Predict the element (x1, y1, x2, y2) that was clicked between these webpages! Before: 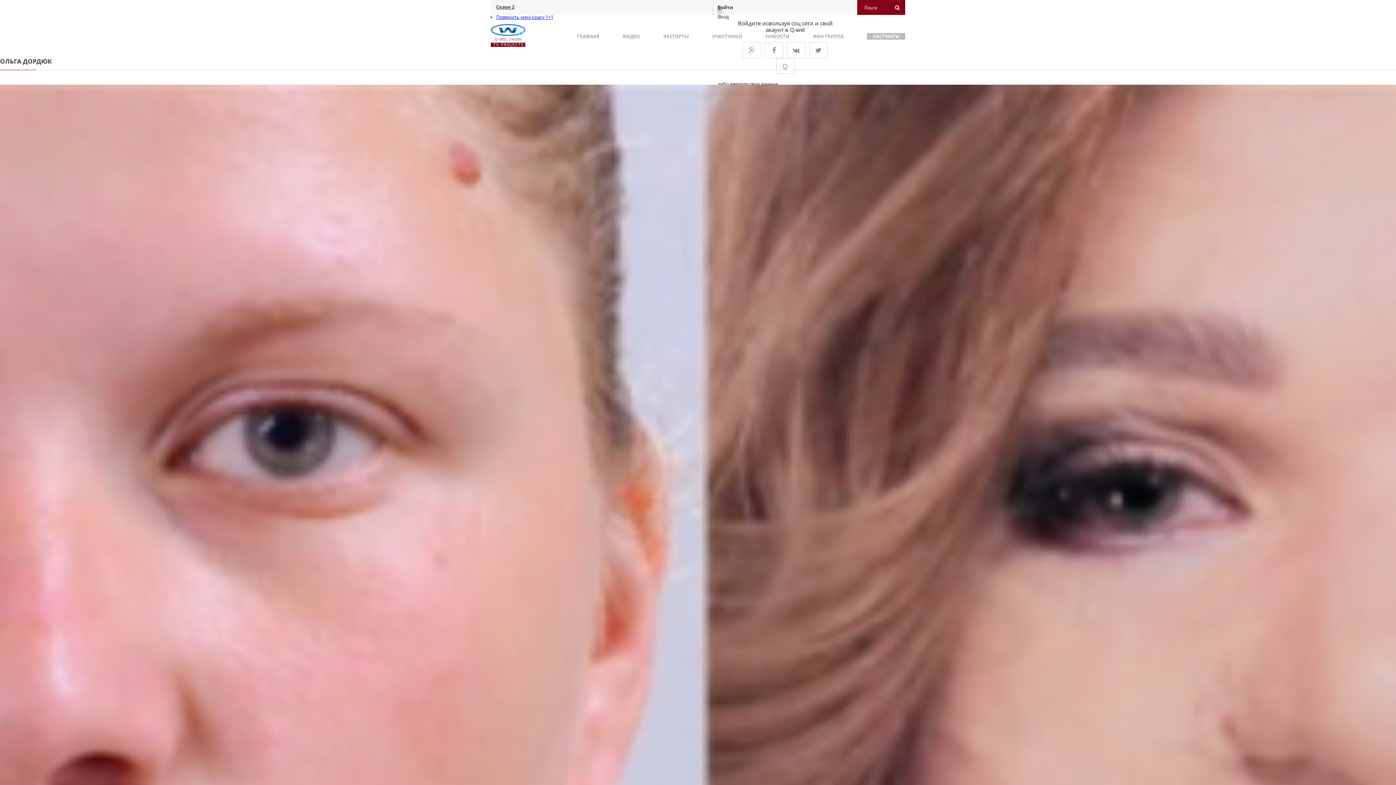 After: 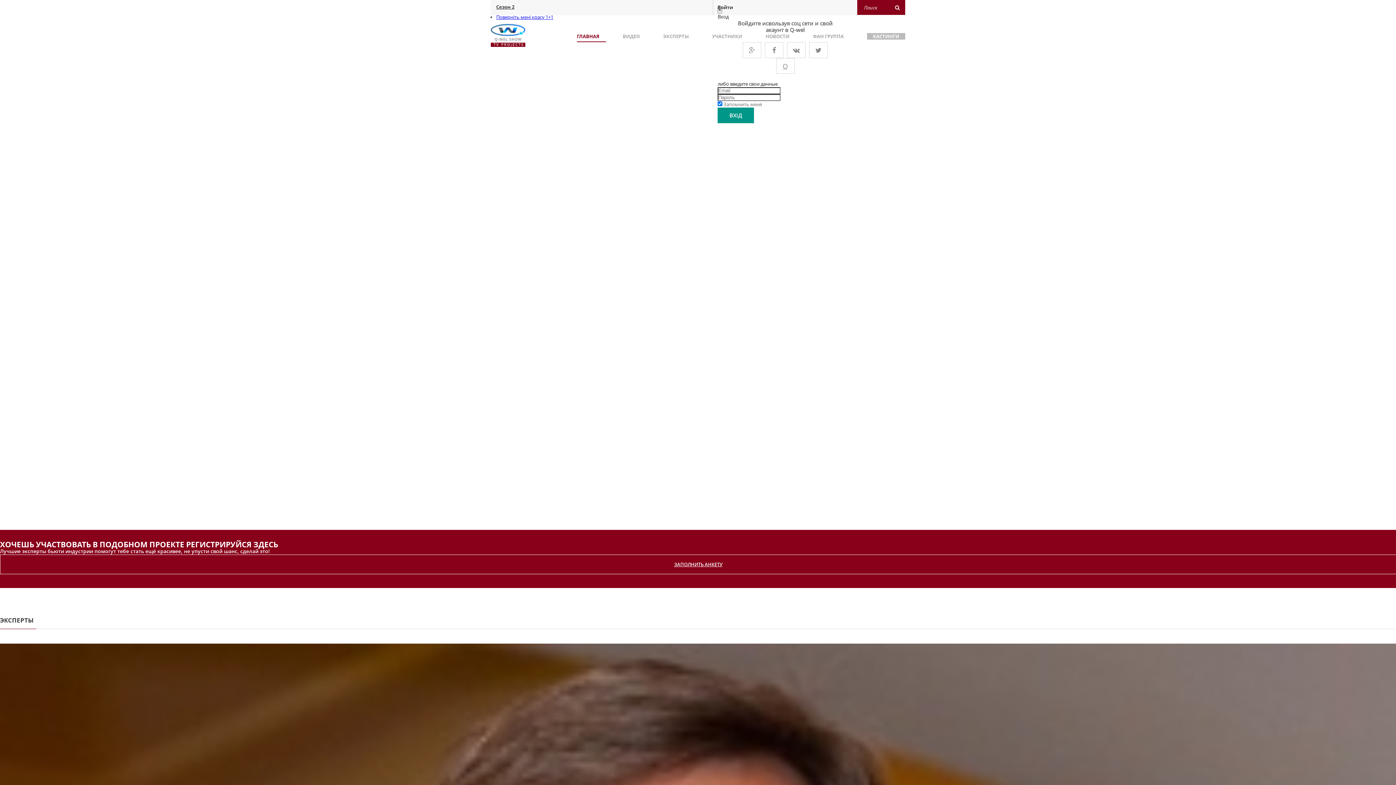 Action: bbox: (490, 41, 525, 48)